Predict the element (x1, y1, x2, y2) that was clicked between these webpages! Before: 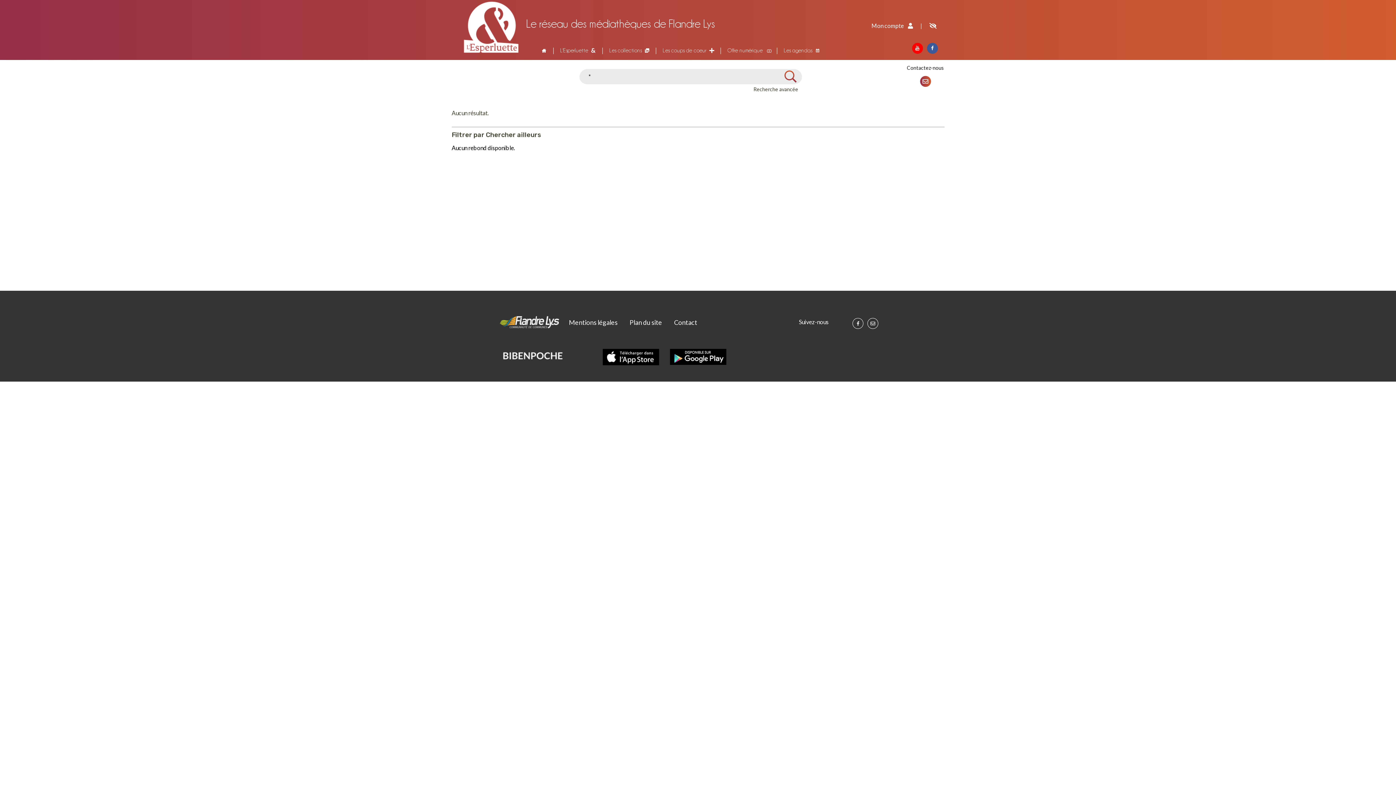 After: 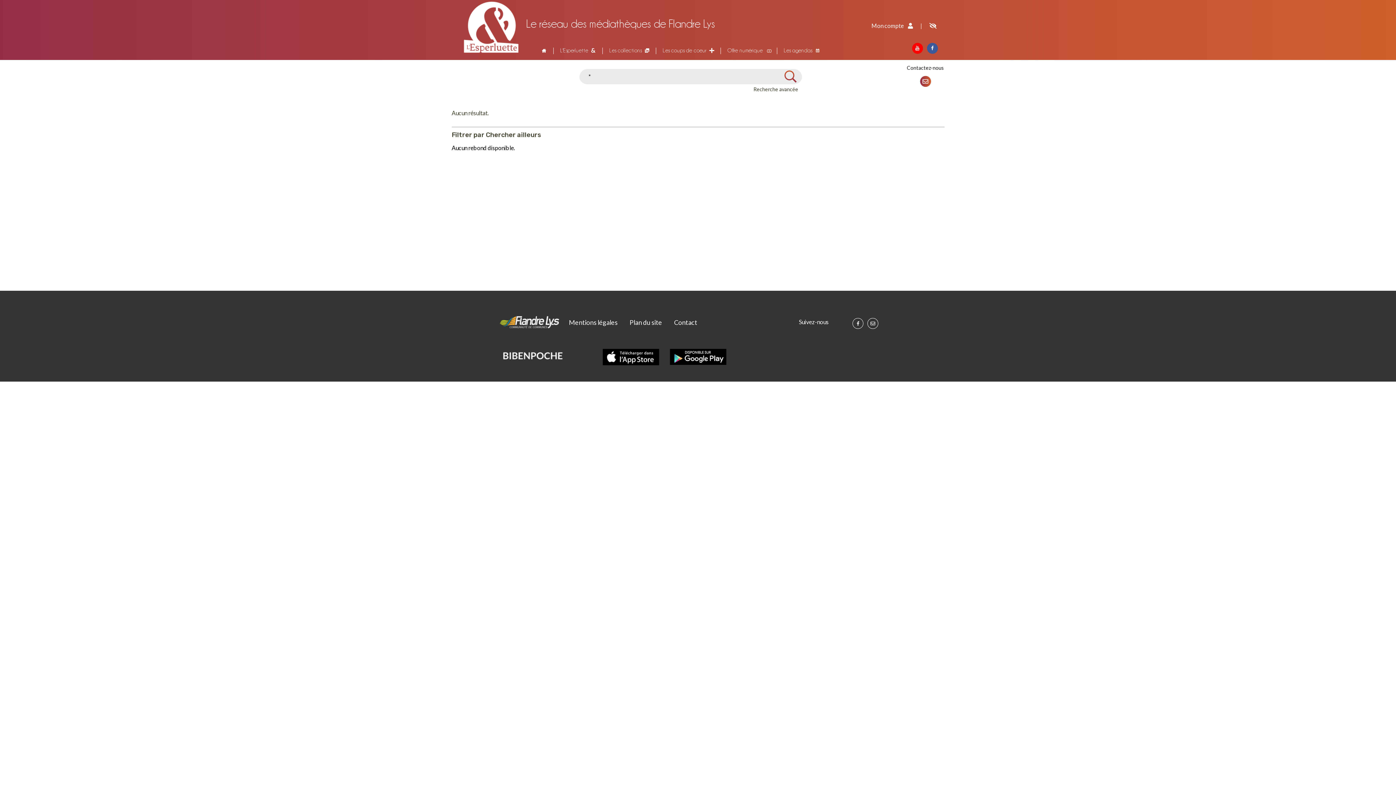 Action: bbox: (912, 42, 923, 53)